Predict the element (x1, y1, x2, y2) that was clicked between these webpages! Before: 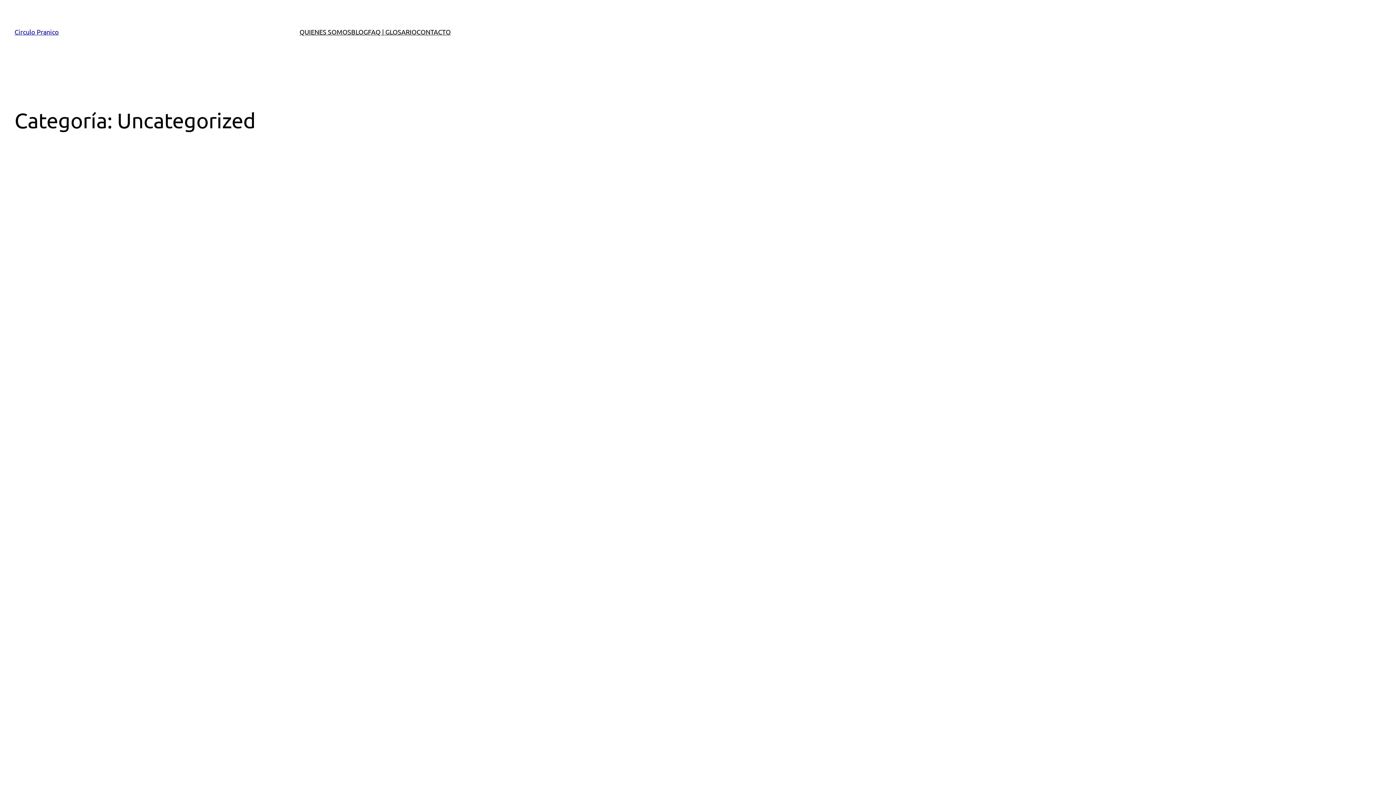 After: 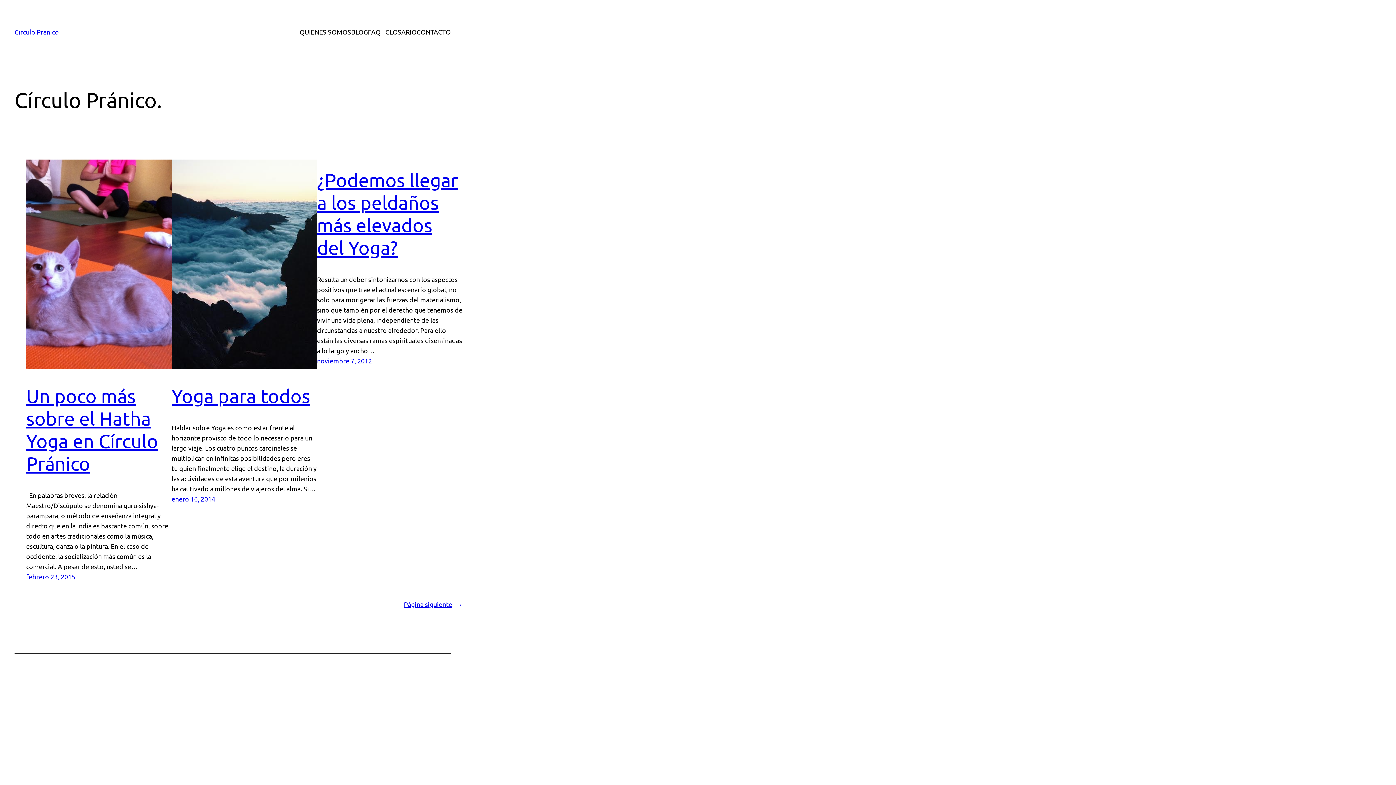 Action: bbox: (14, 28, 58, 35) label: Circulo Pranico